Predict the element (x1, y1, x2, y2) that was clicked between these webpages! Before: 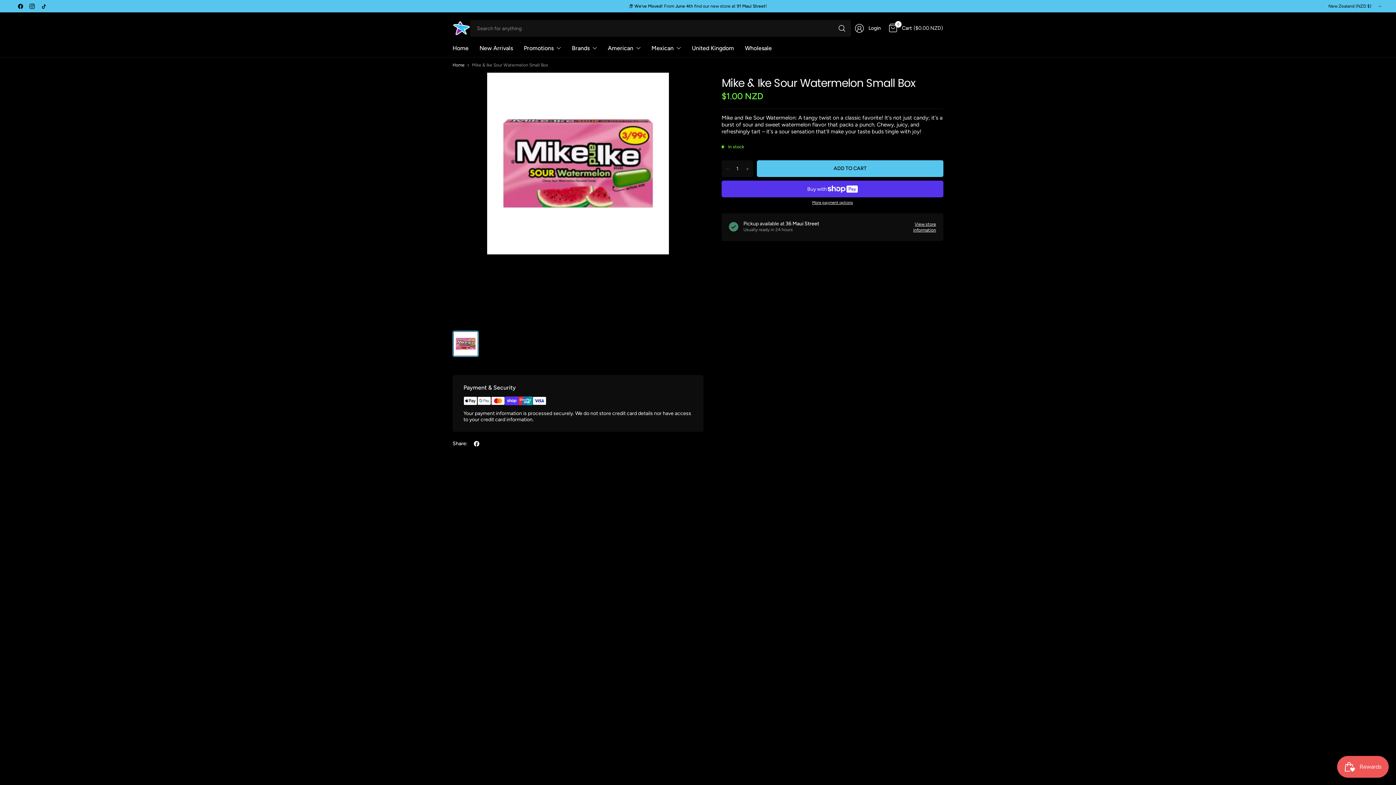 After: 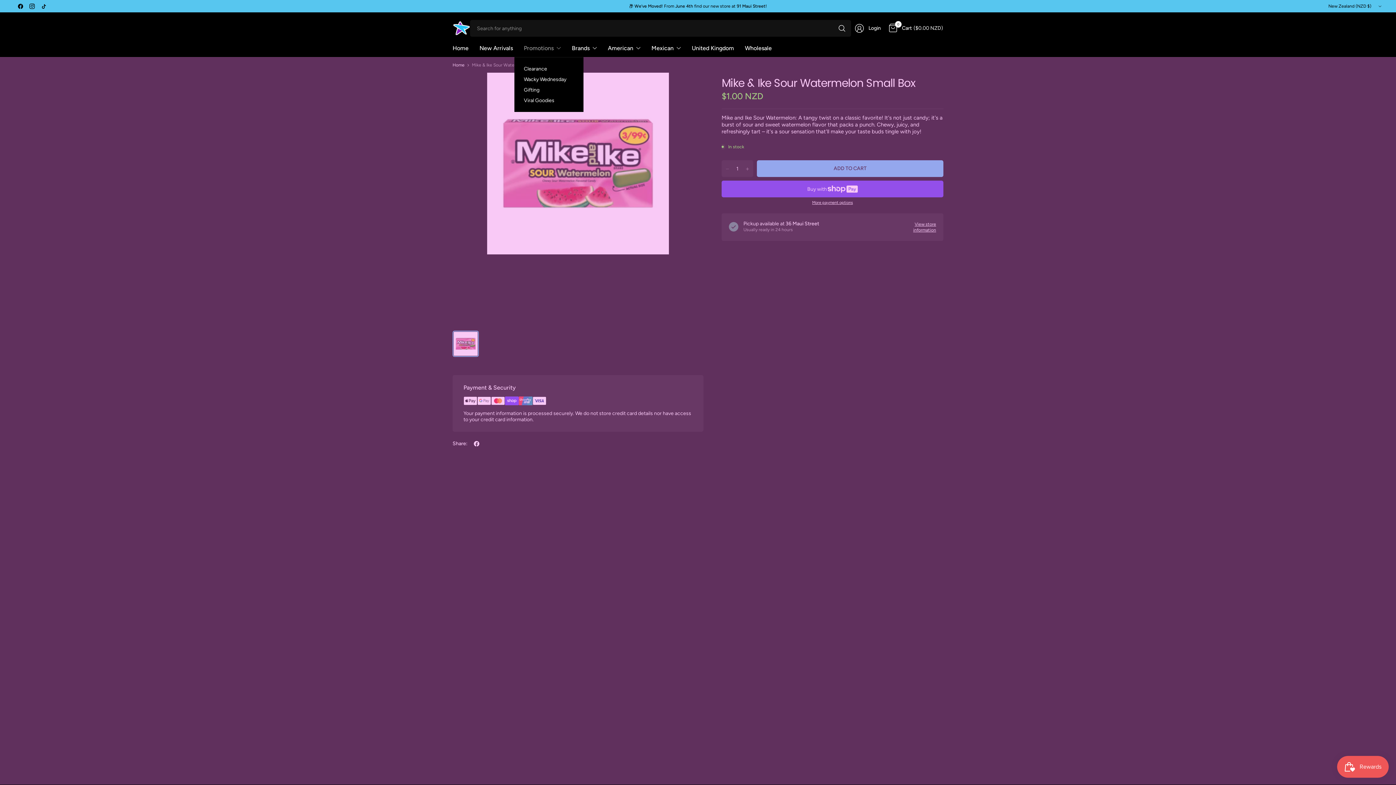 Action: bbox: (524, 40, 561, 56) label: Promotions